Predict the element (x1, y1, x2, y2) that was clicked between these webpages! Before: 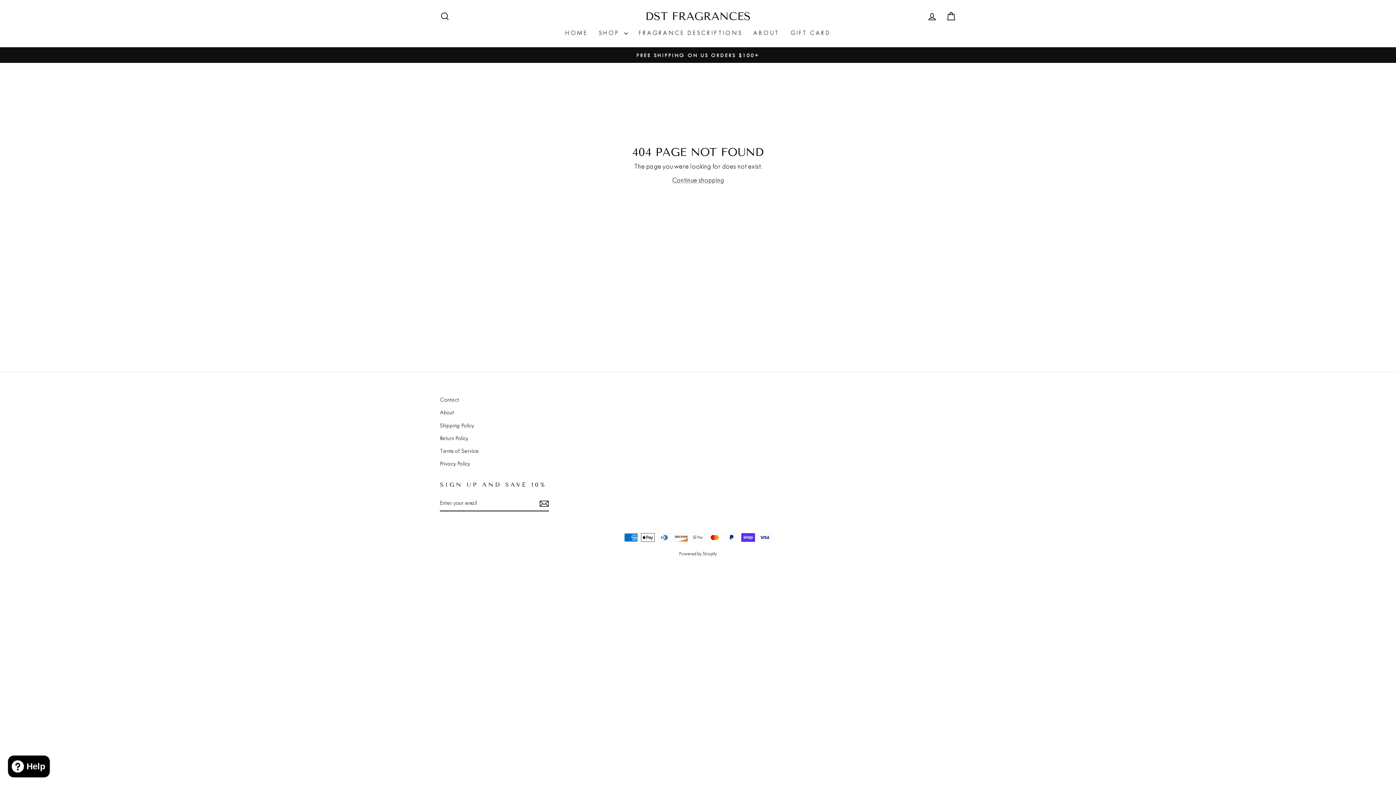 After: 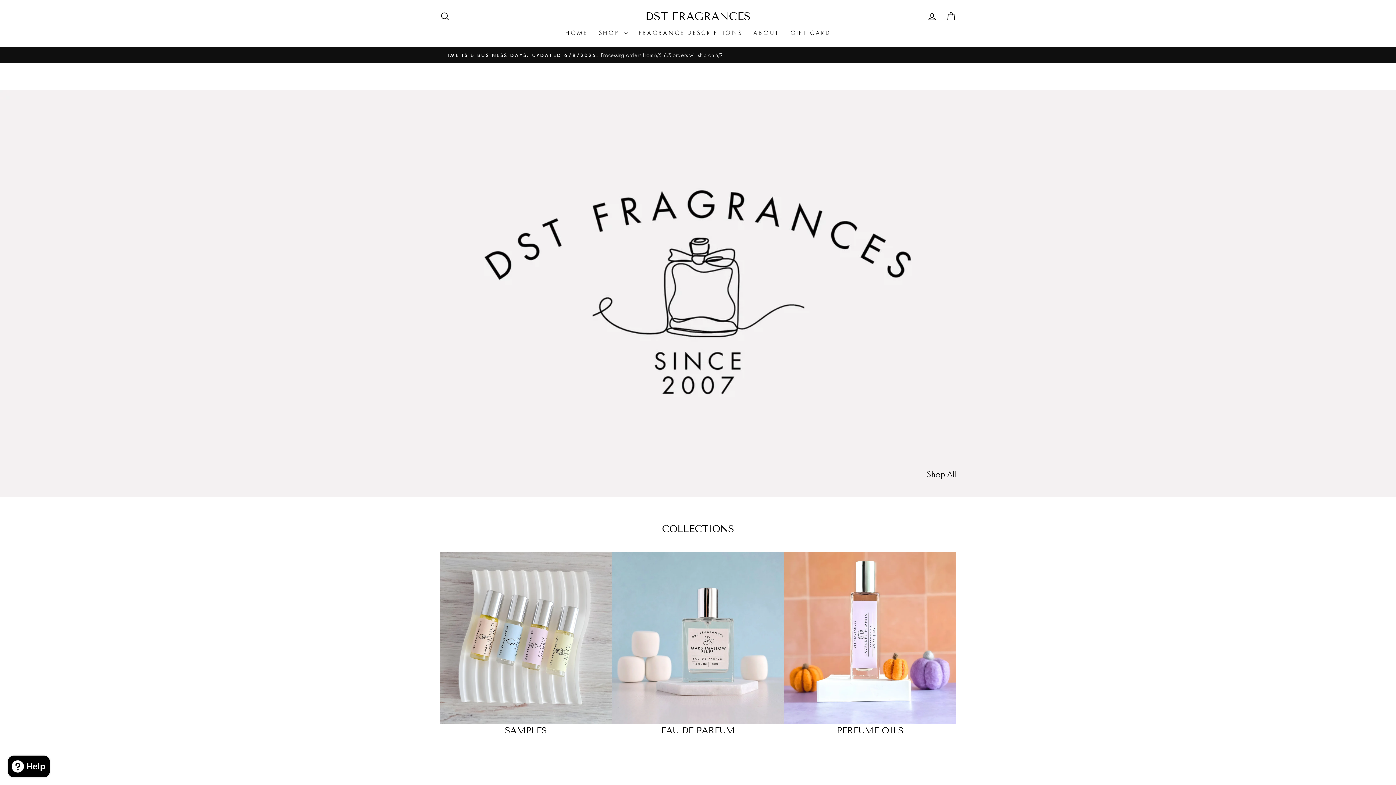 Action: bbox: (672, 176, 724, 184) label: Continue shopping